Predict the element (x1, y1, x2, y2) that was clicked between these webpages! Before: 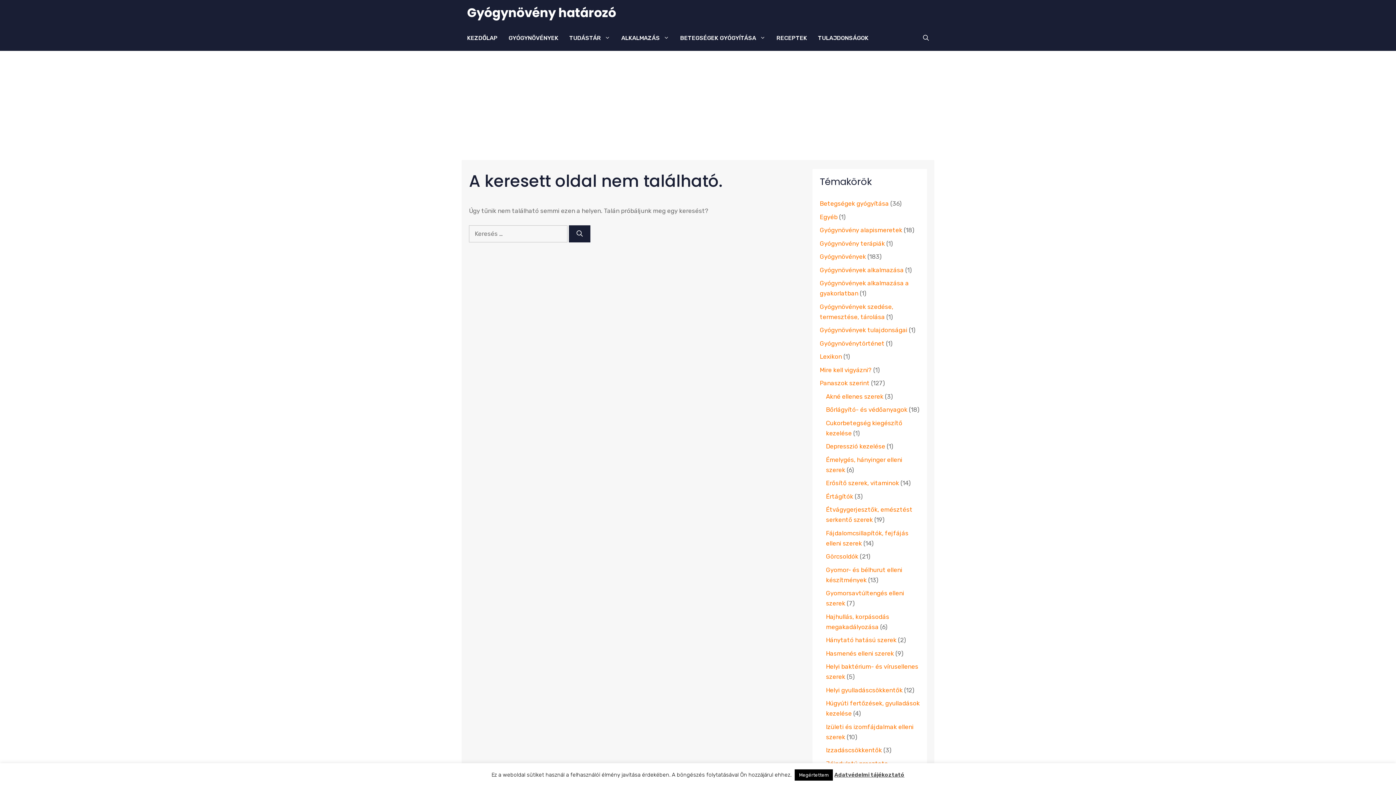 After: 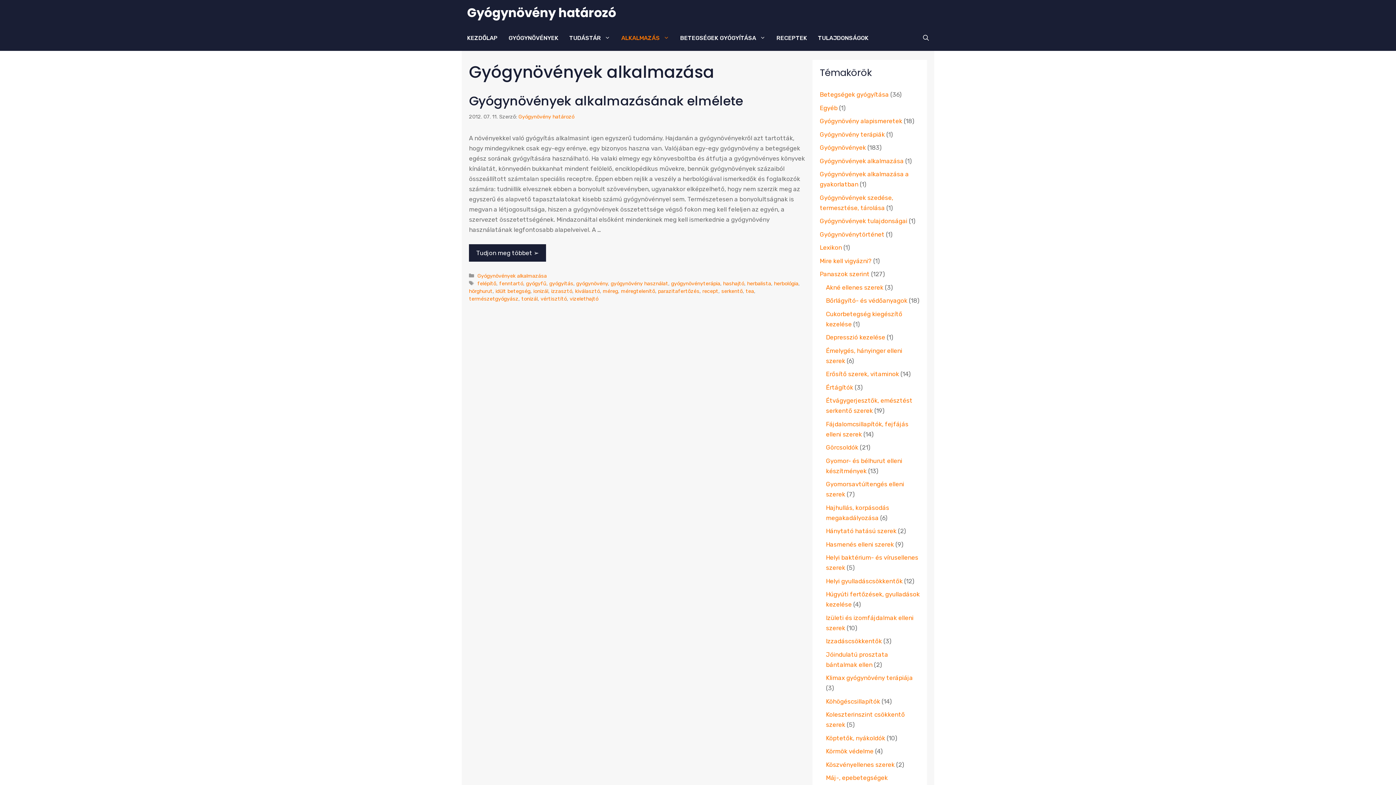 Action: bbox: (820, 266, 904, 273) label: Gyógynövények alkalmazása